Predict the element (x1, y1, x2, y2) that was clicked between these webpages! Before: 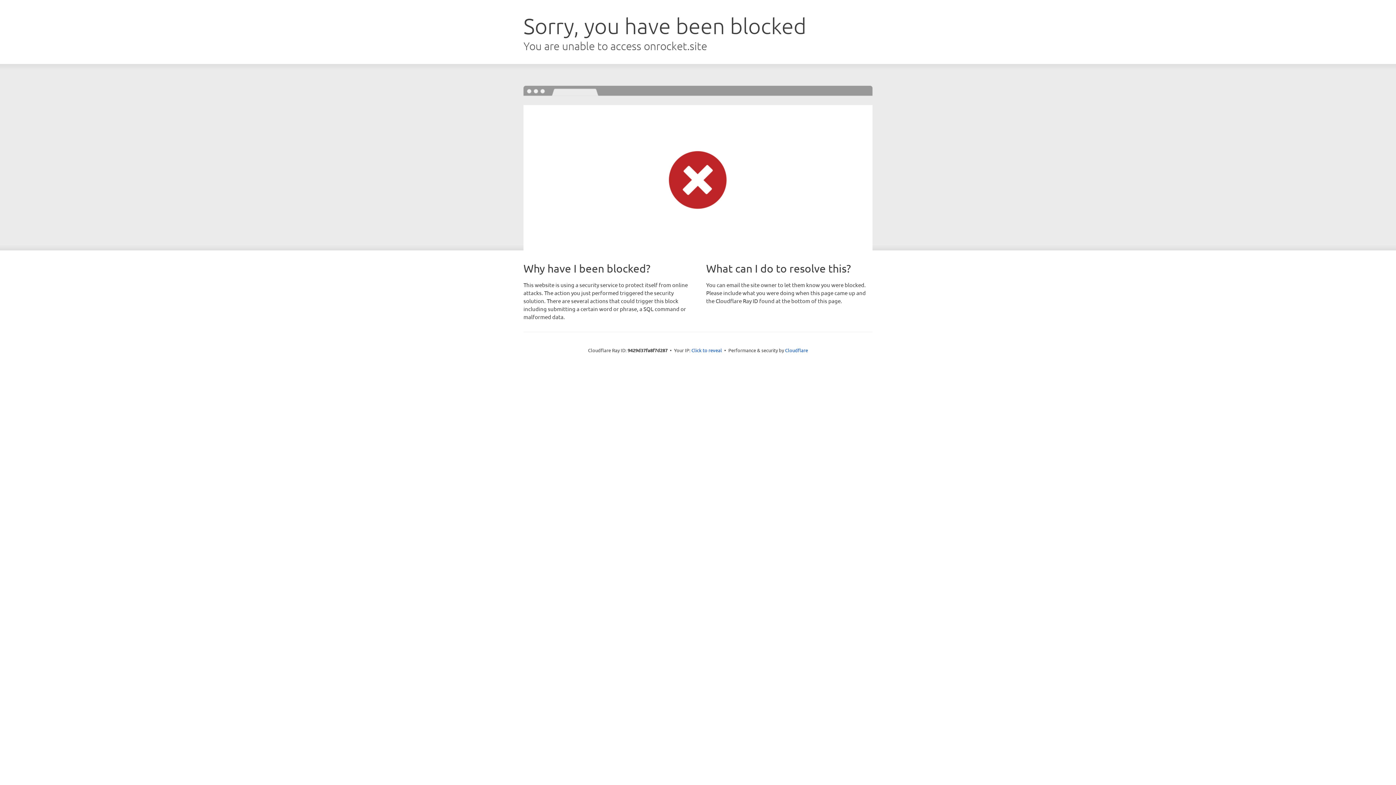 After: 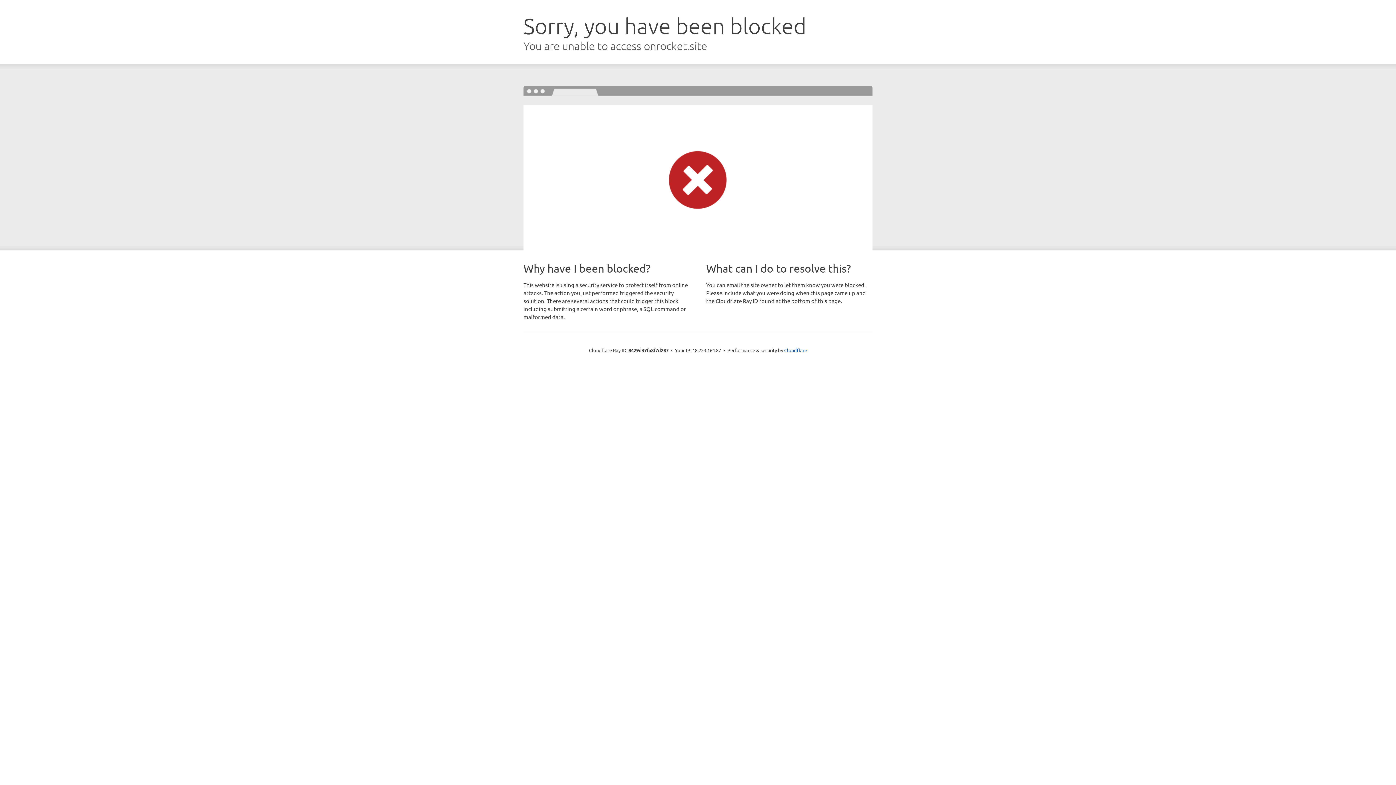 Action: bbox: (691, 346, 722, 353) label: Click to reveal